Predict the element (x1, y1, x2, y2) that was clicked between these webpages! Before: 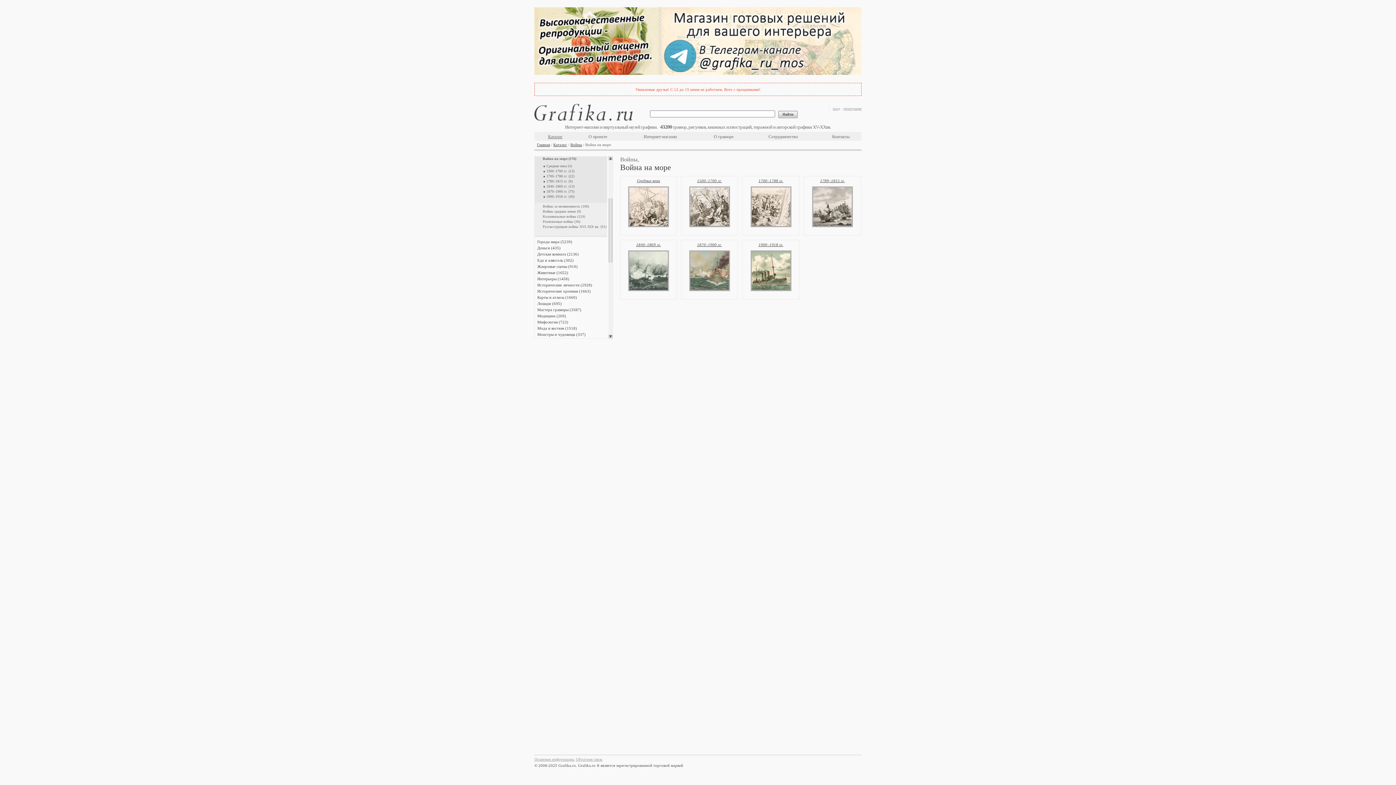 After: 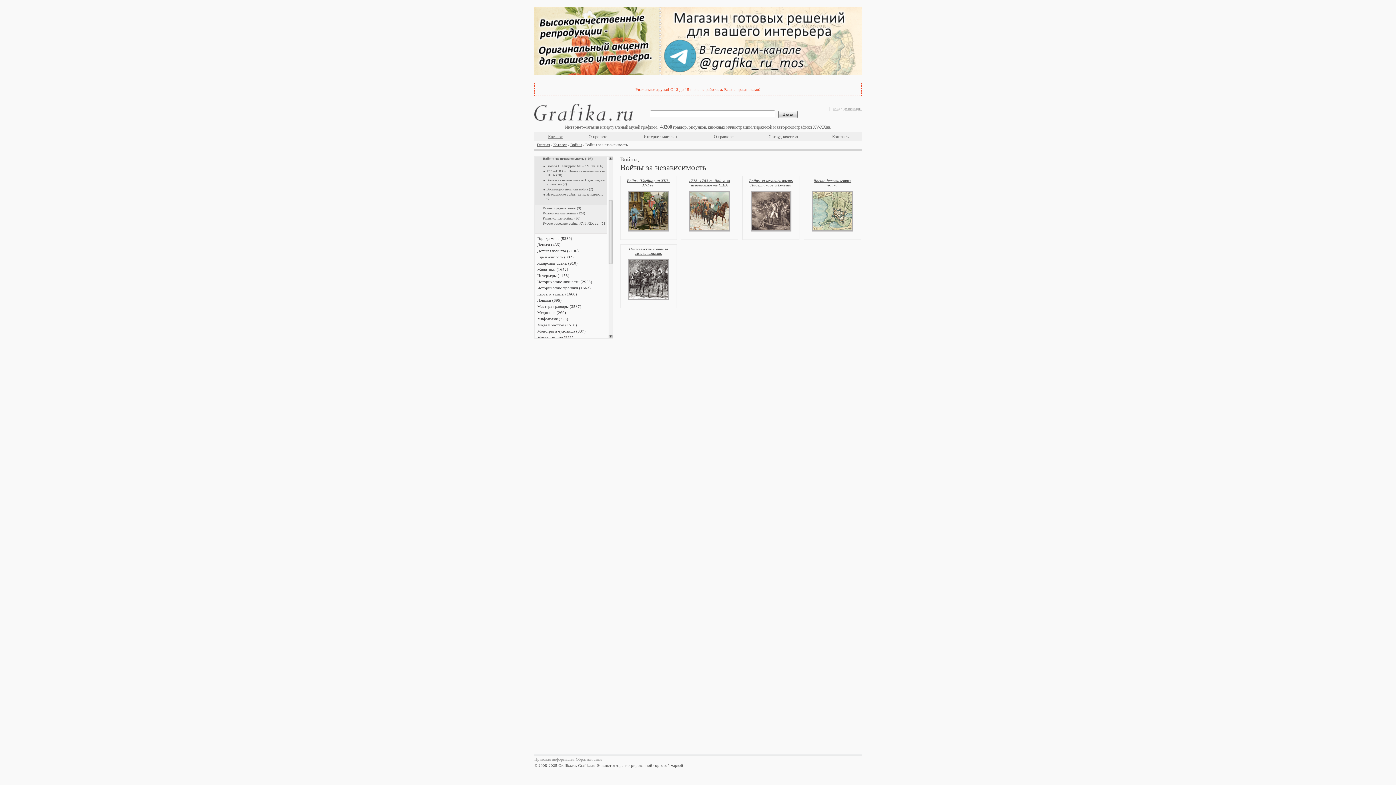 Action: bbox: (542, 204, 607, 208) label: Войны за независимость (106)